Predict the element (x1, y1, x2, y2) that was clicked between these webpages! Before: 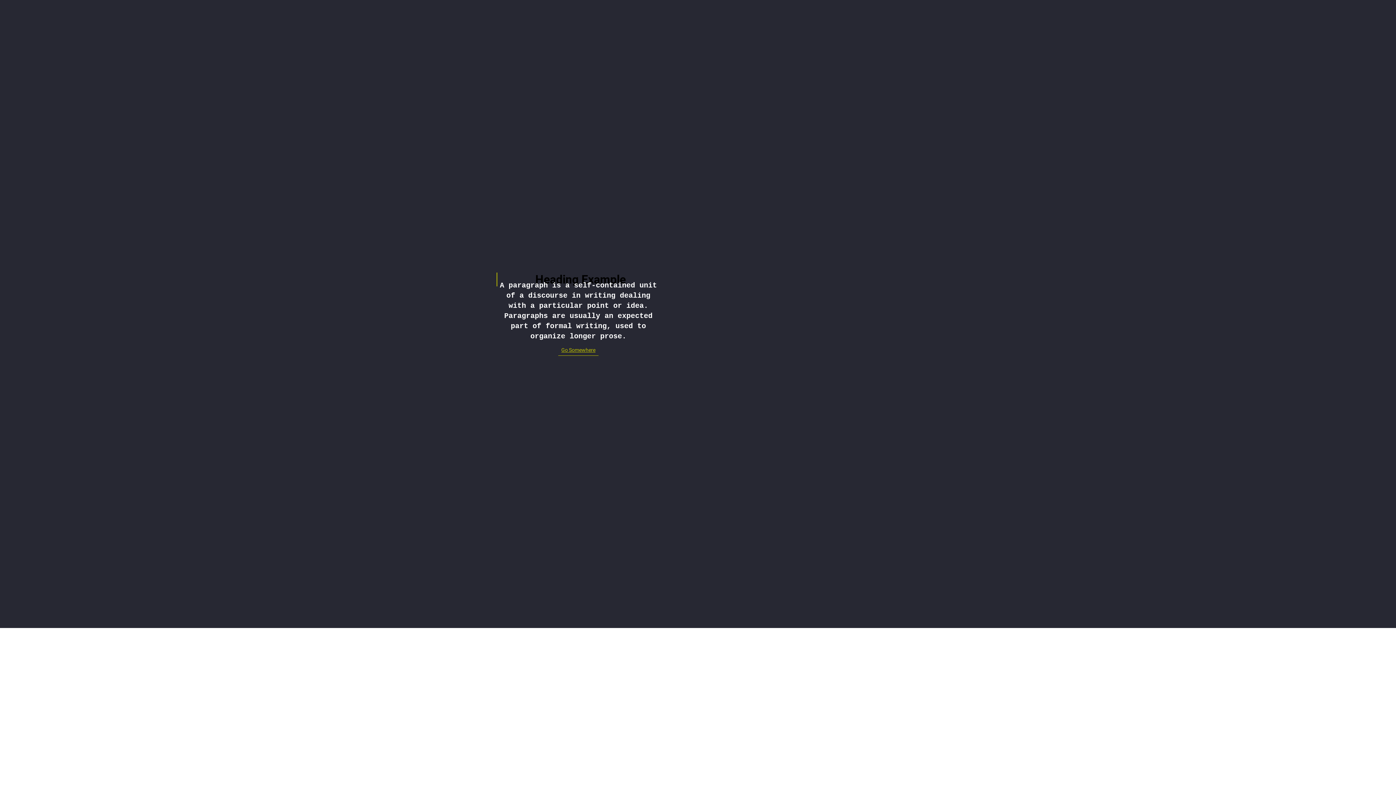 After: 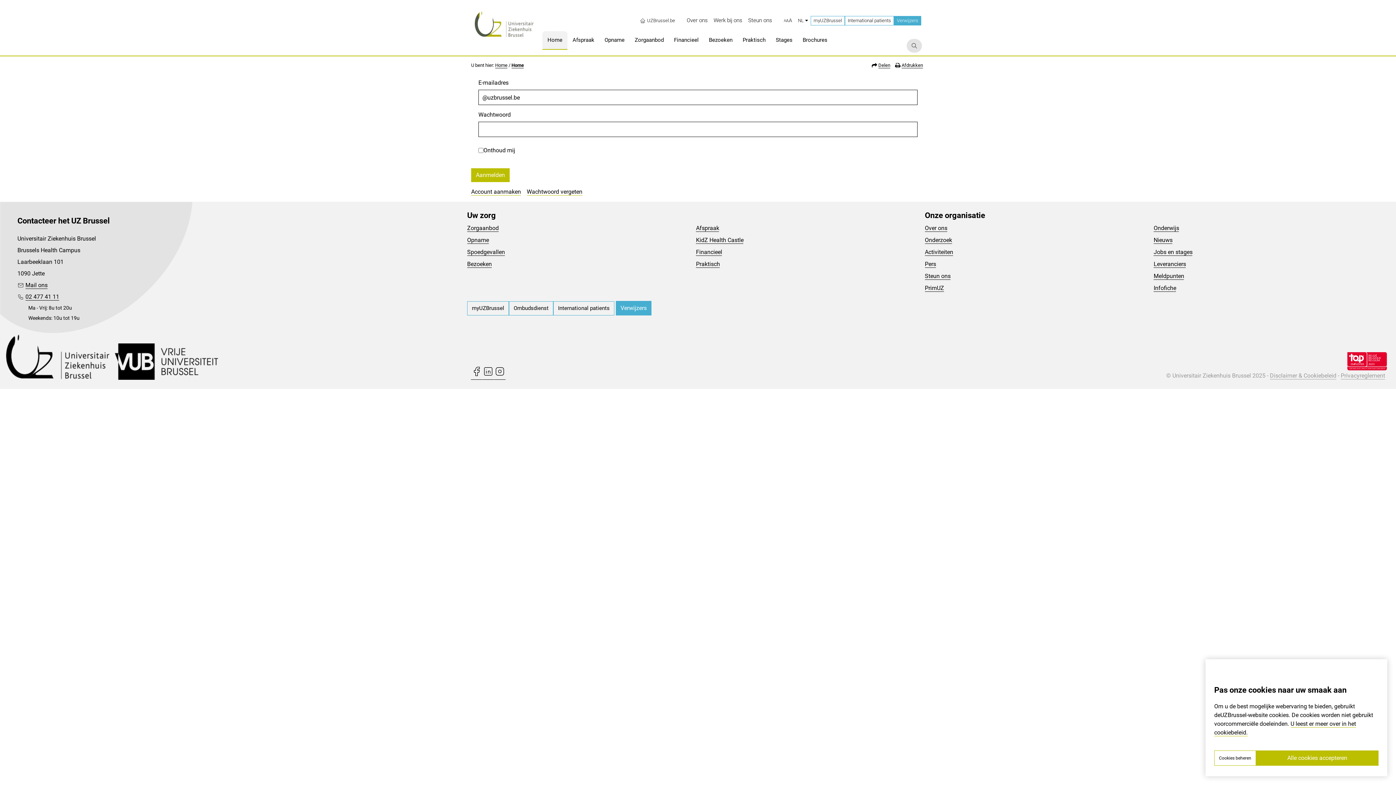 Action: label: Go Somewhere bbox: (558, 344, 598, 355)